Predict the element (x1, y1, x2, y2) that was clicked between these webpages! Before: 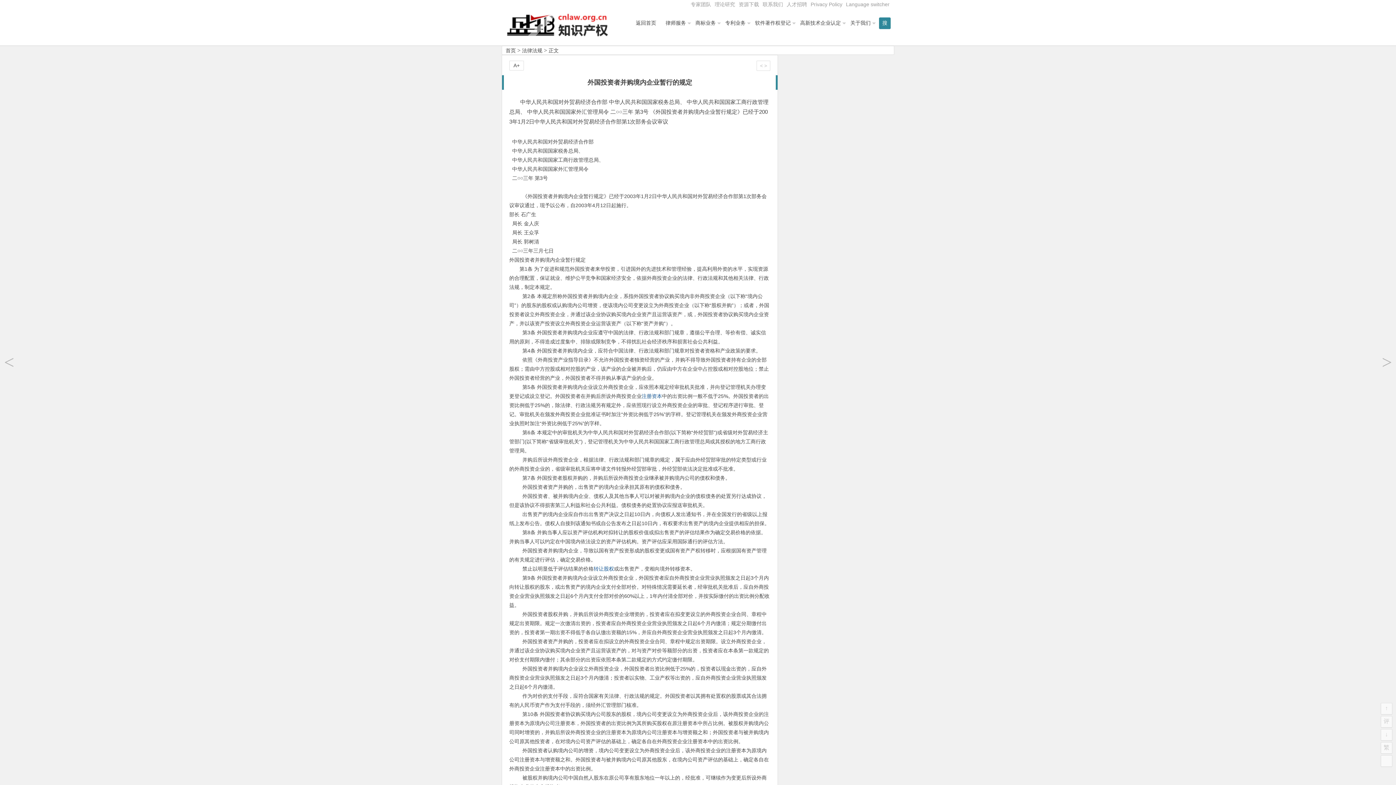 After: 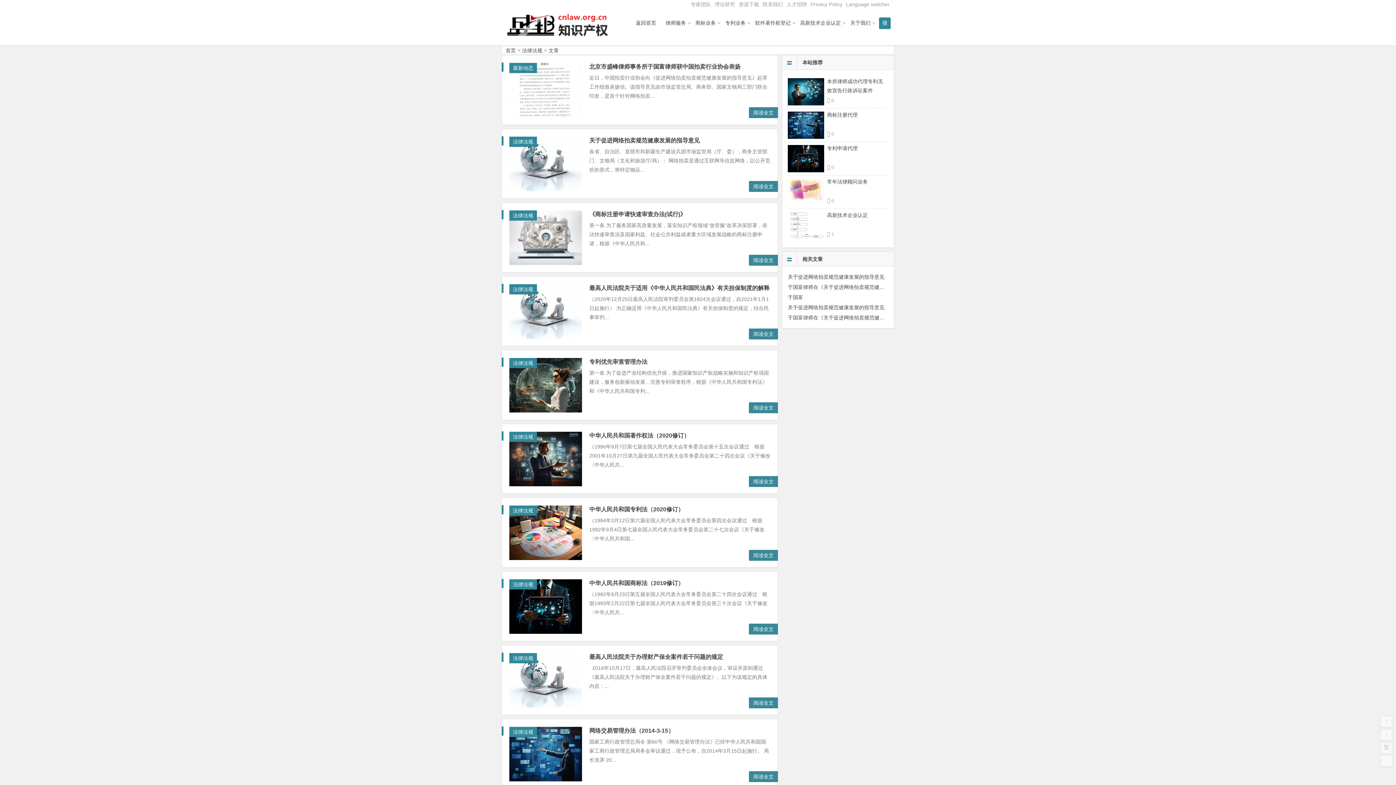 Action: label: 法律法规 bbox: (522, 47, 542, 53)